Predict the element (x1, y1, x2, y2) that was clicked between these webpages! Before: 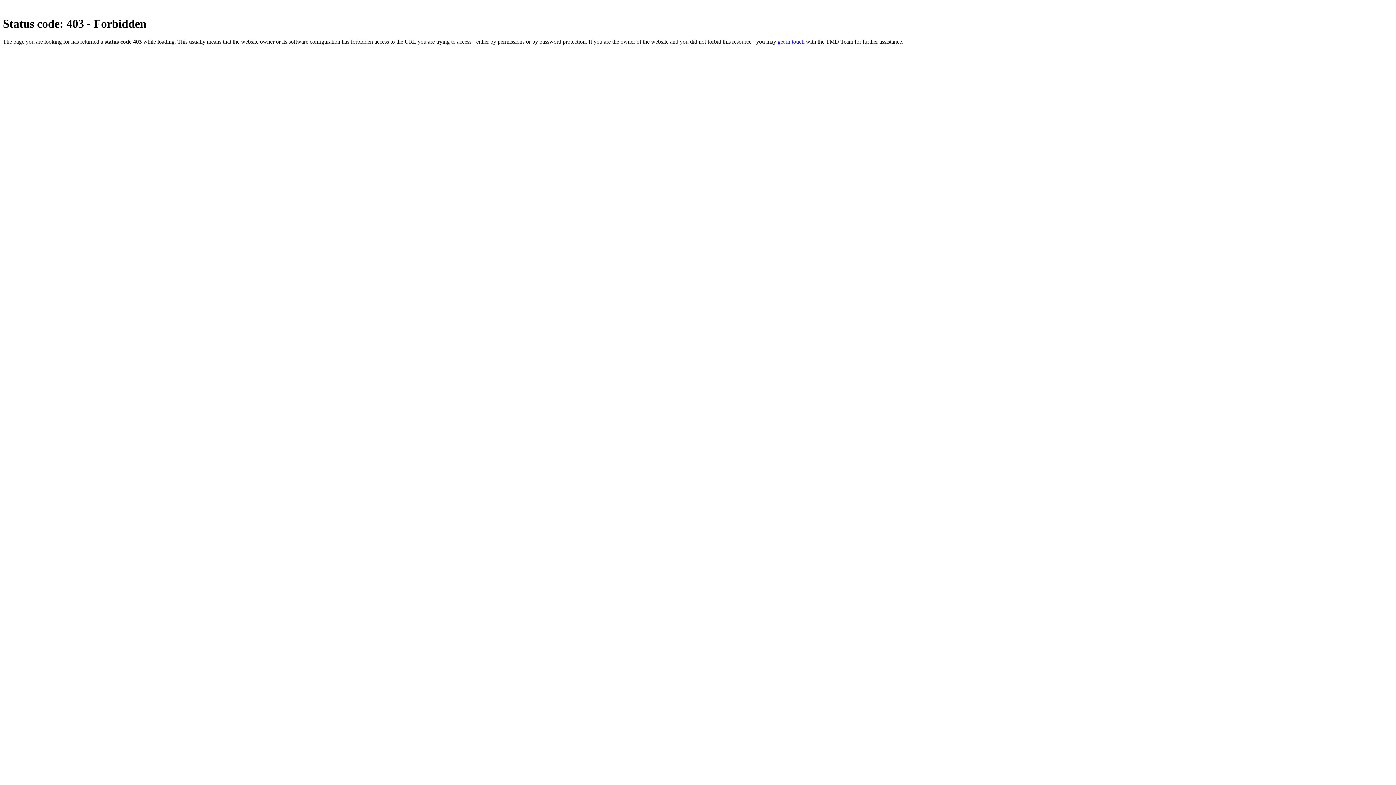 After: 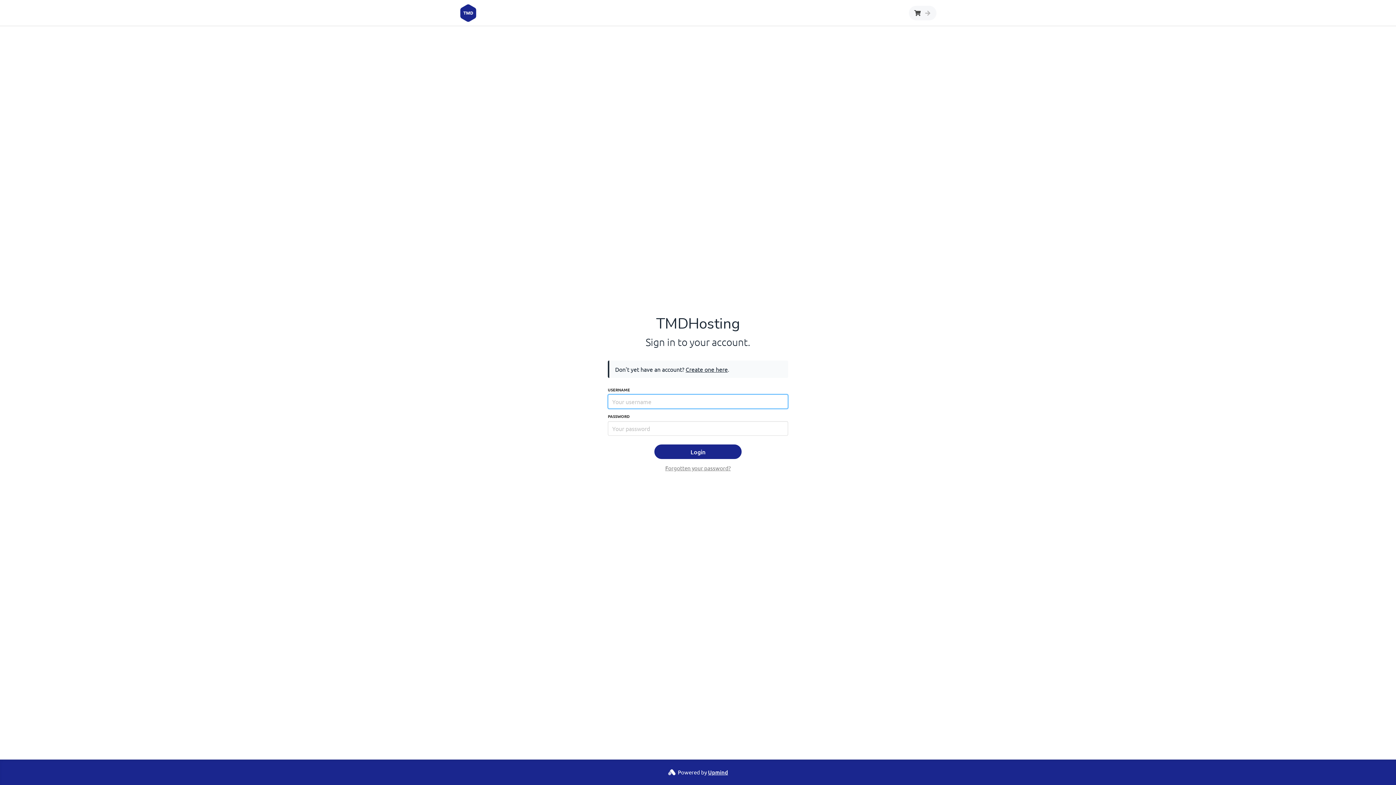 Action: label: get in touch bbox: (777, 38, 804, 44)